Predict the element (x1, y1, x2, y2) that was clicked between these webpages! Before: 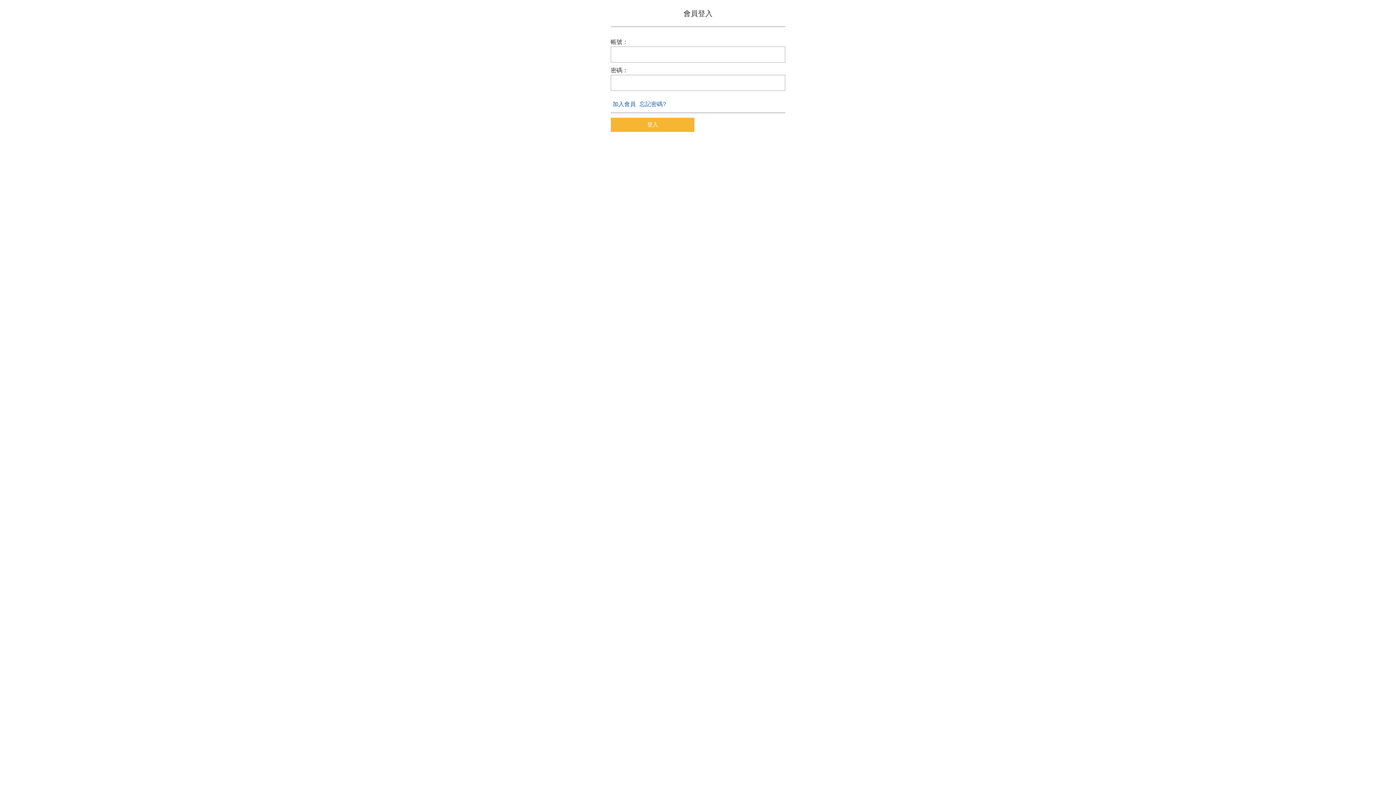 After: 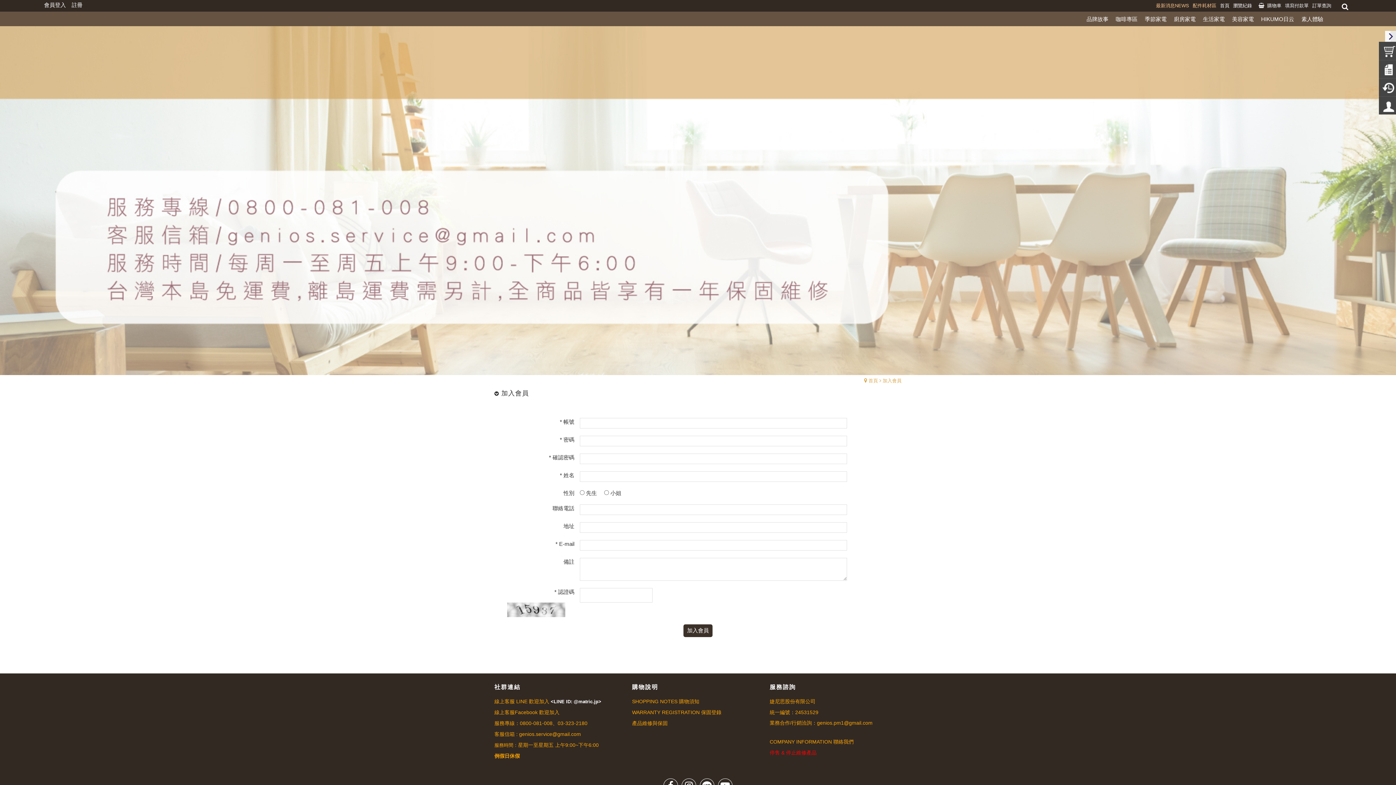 Action: label: 加入會員 bbox: (610, 98, 637, 110)